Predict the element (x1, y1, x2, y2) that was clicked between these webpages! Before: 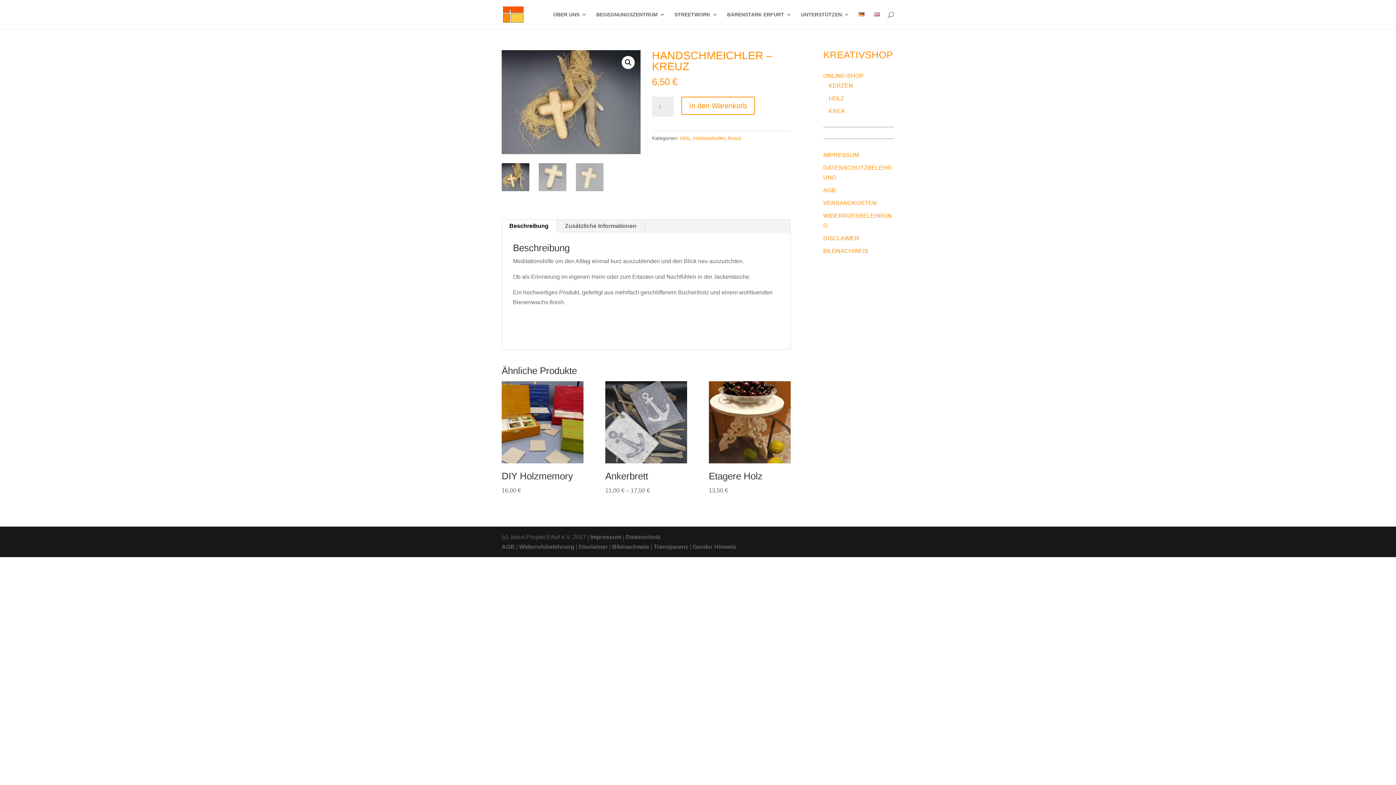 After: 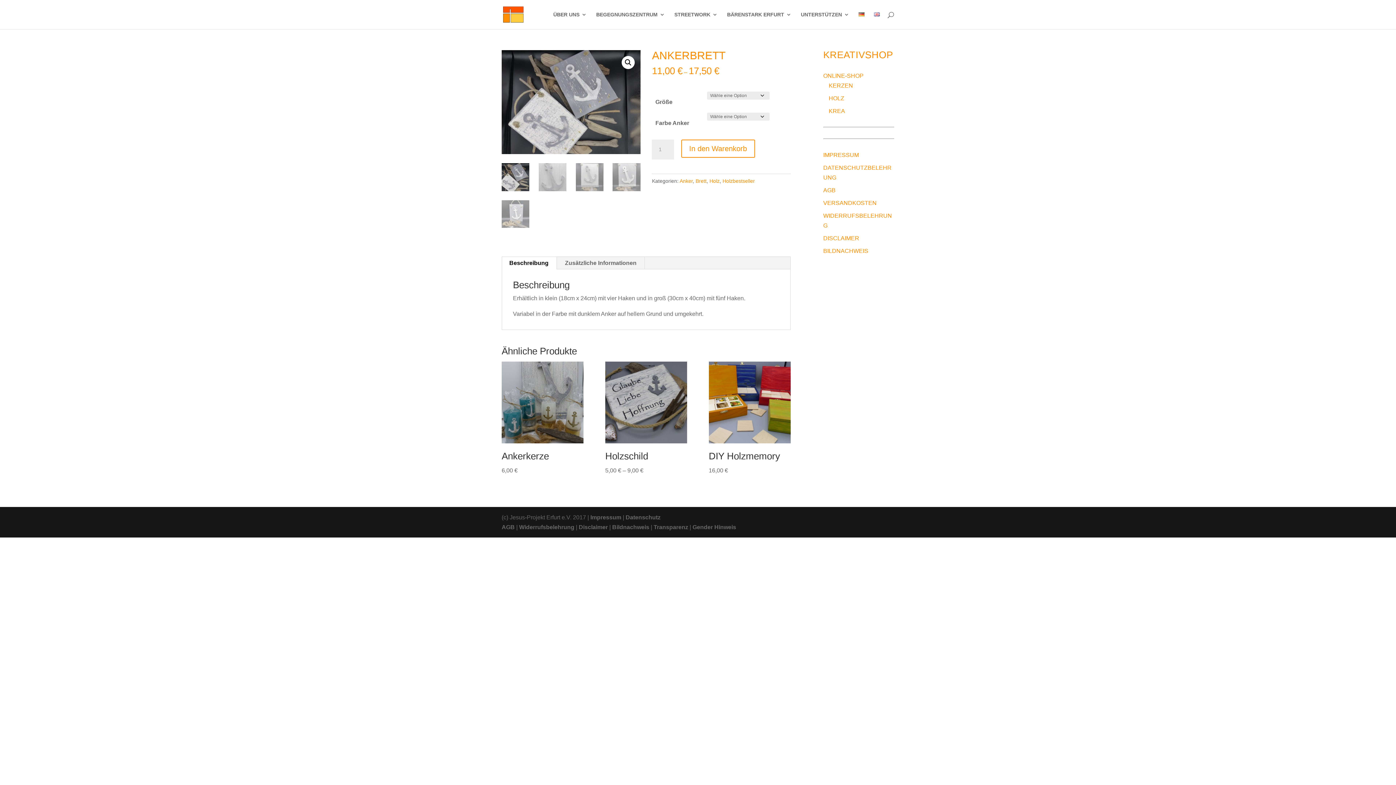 Action: label: Ankerbrett
11,00 € – 17,50 € bbox: (605, 381, 687, 495)